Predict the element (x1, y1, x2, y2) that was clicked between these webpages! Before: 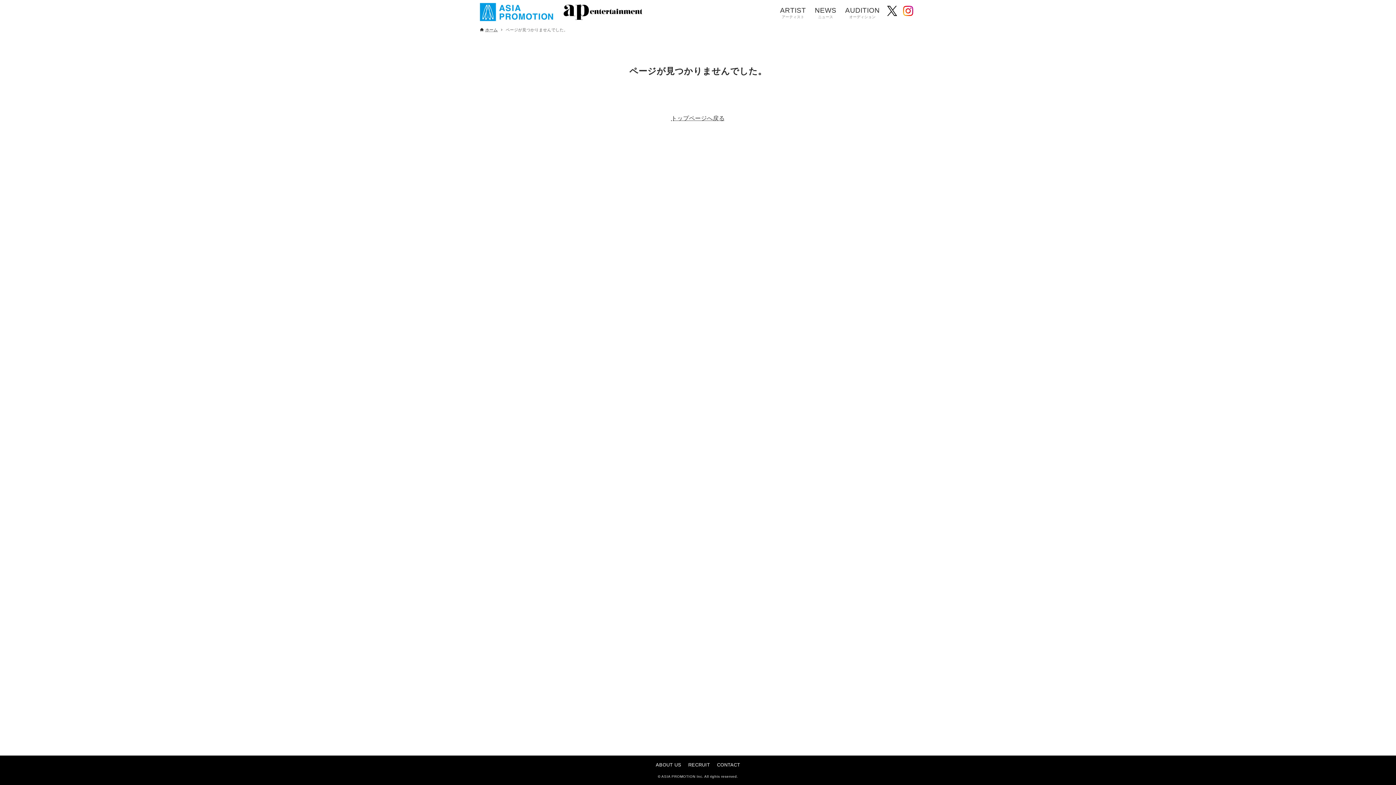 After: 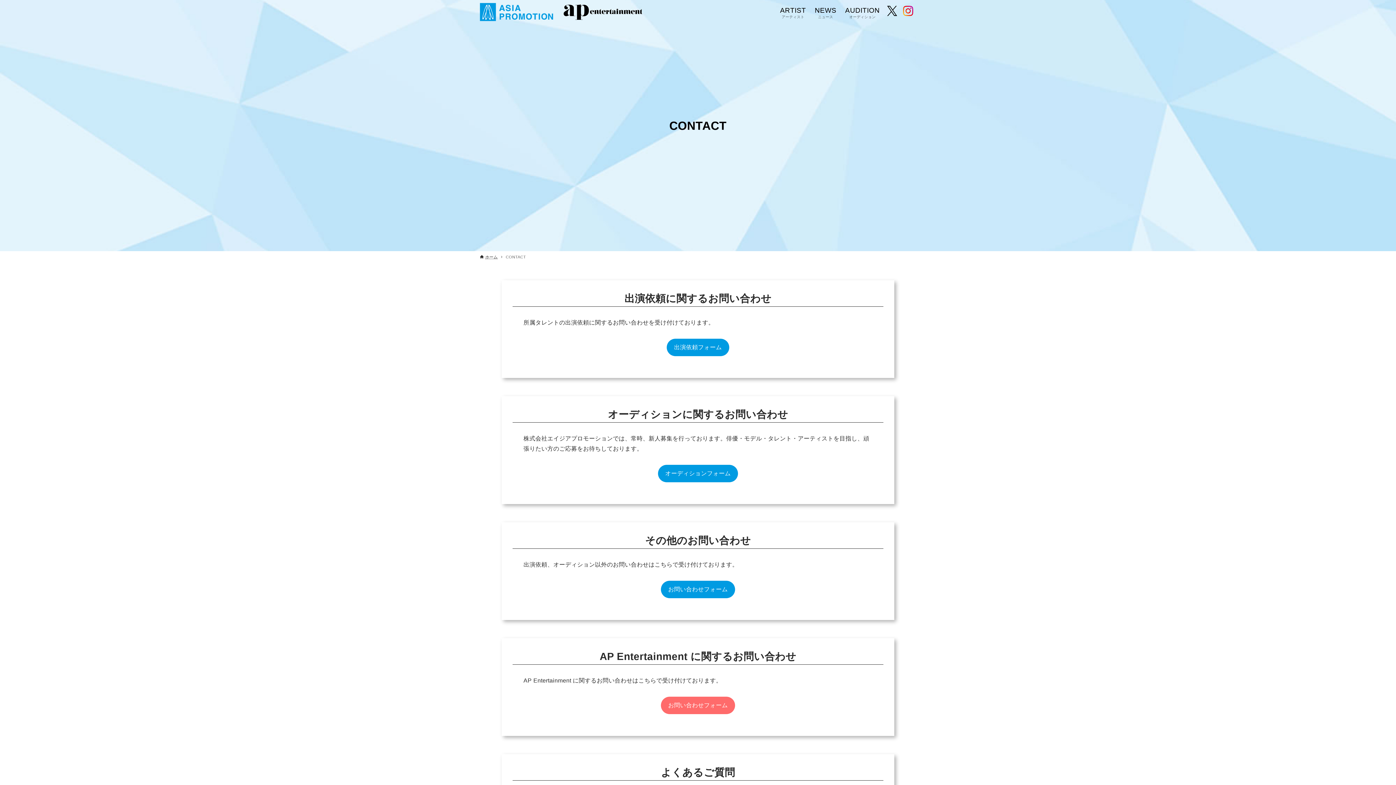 Action: bbox: (713, 761, 743, 768) label: CONTACT